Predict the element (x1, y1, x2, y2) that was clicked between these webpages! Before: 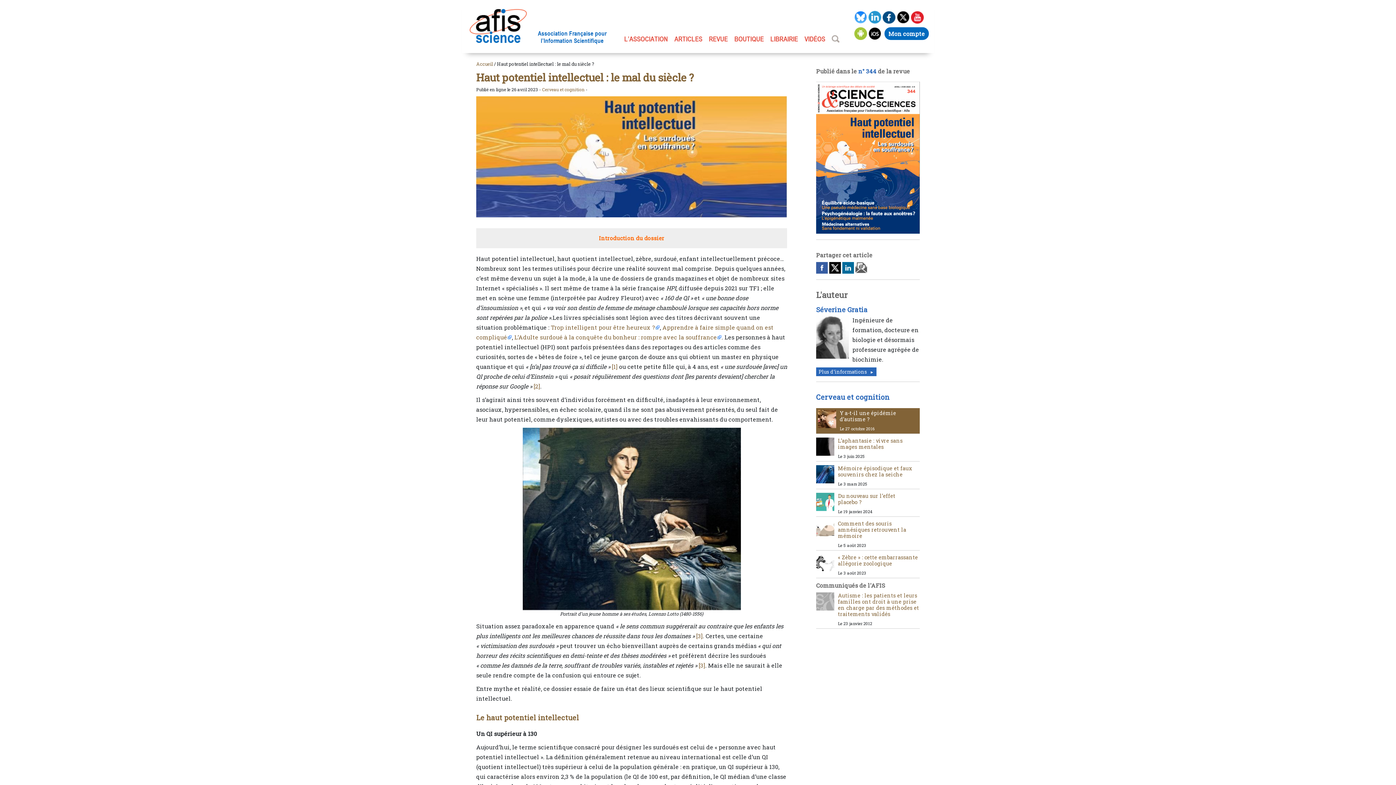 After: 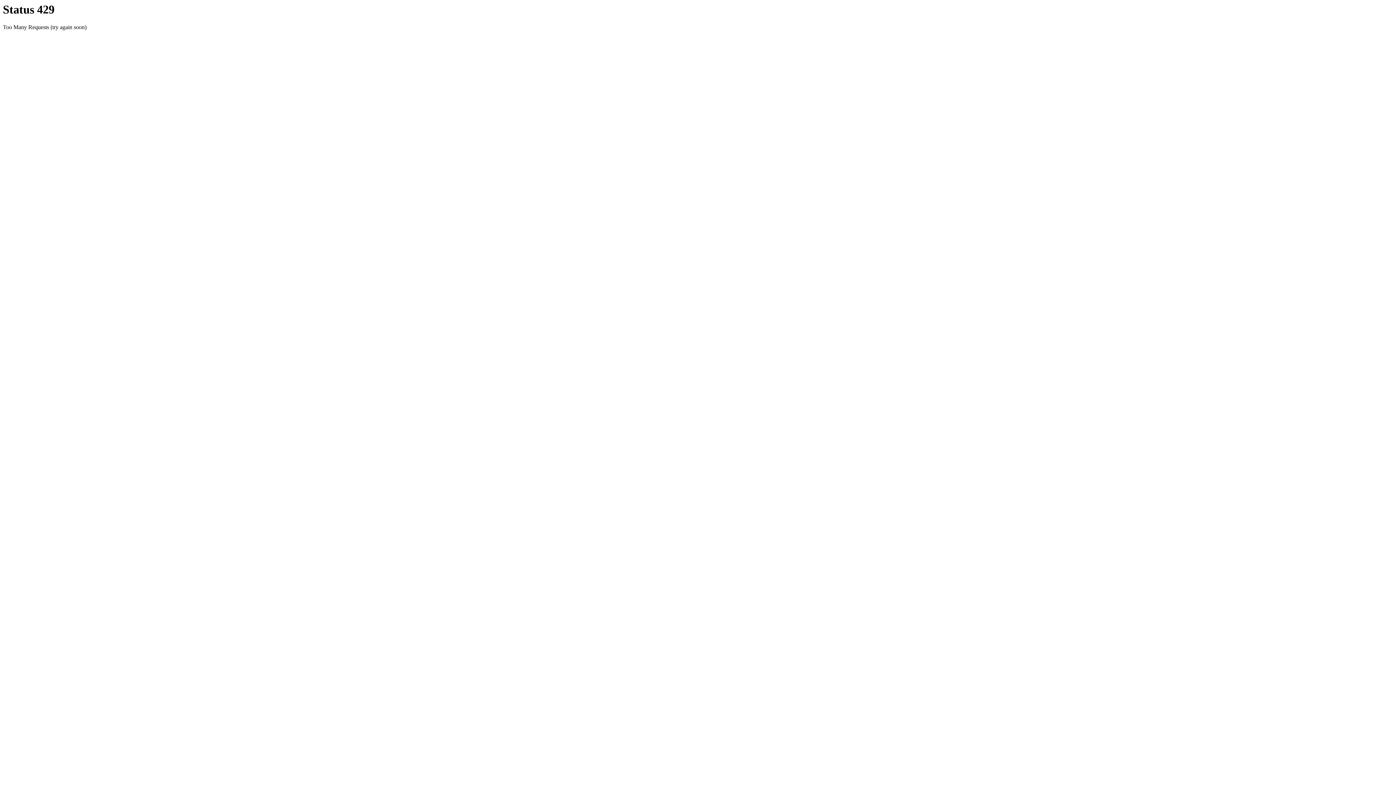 Action: label: Cerveau et cognition bbox: (542, 86, 584, 92)